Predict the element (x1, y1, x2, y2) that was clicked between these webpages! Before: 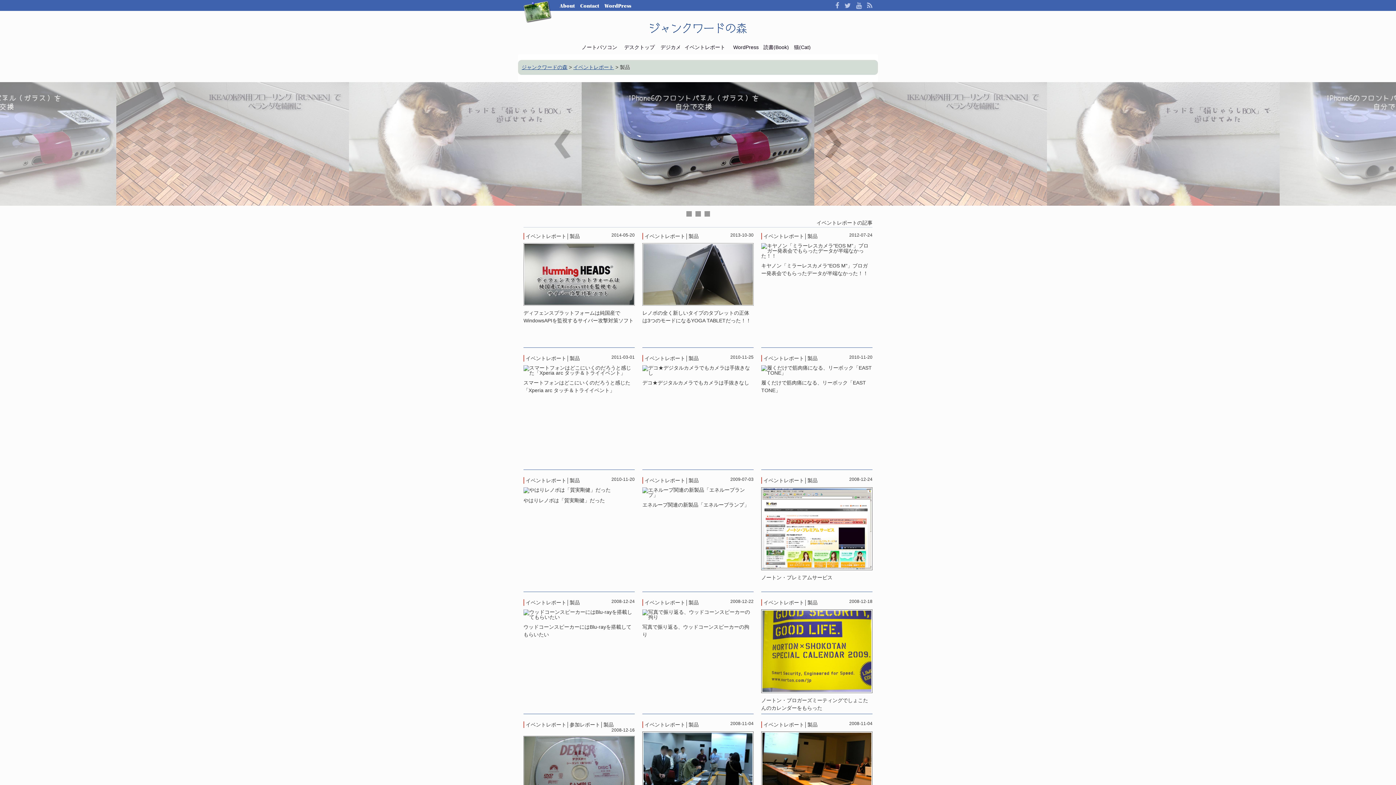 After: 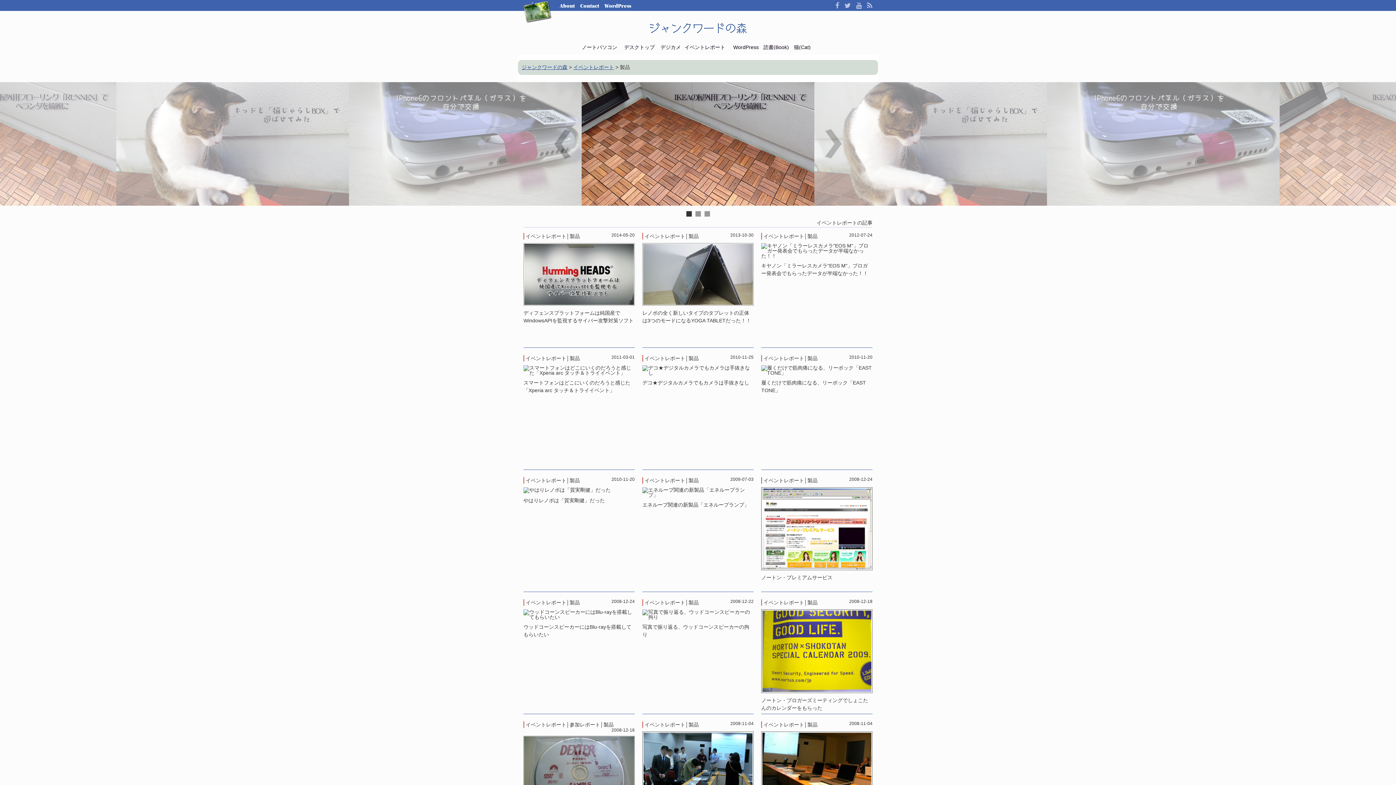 Action: bbox: (686, 211, 691, 216)